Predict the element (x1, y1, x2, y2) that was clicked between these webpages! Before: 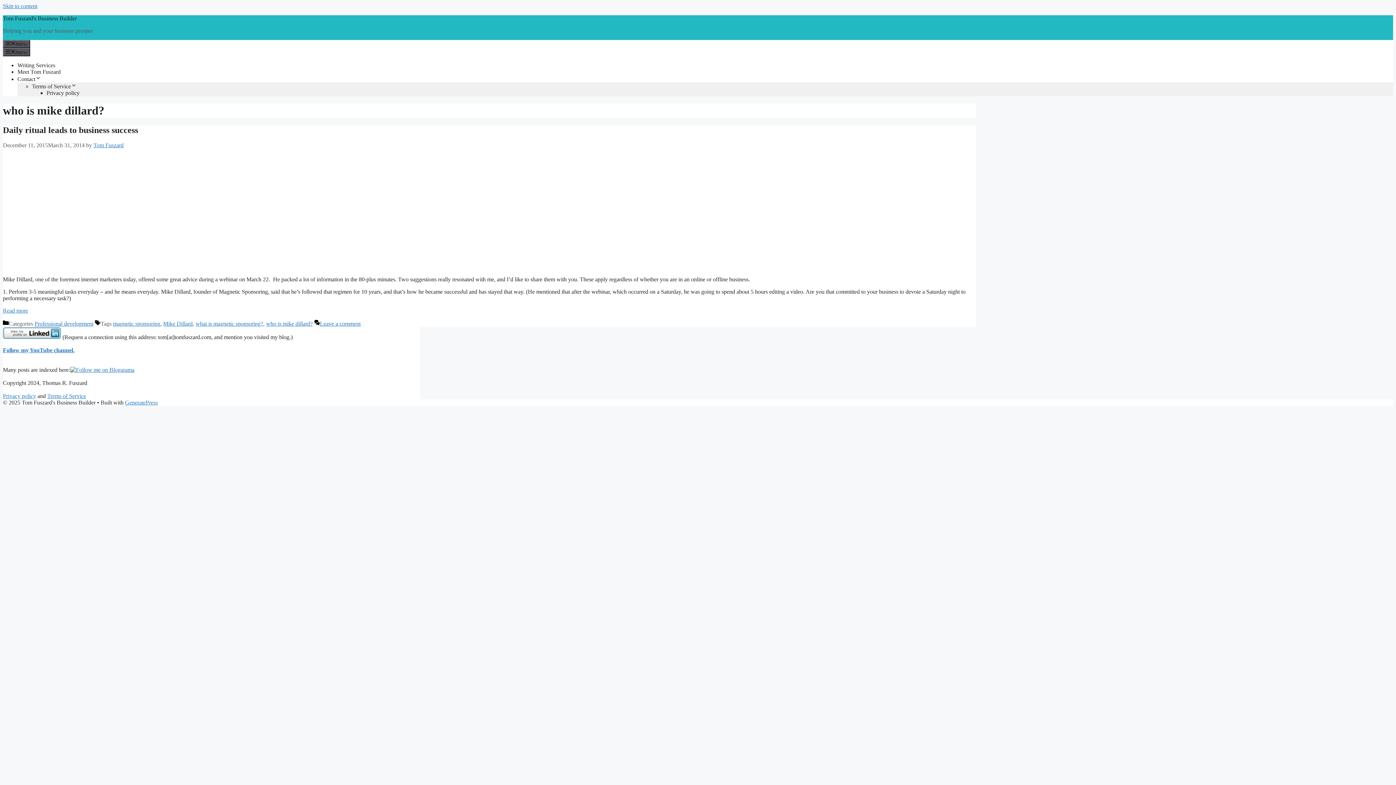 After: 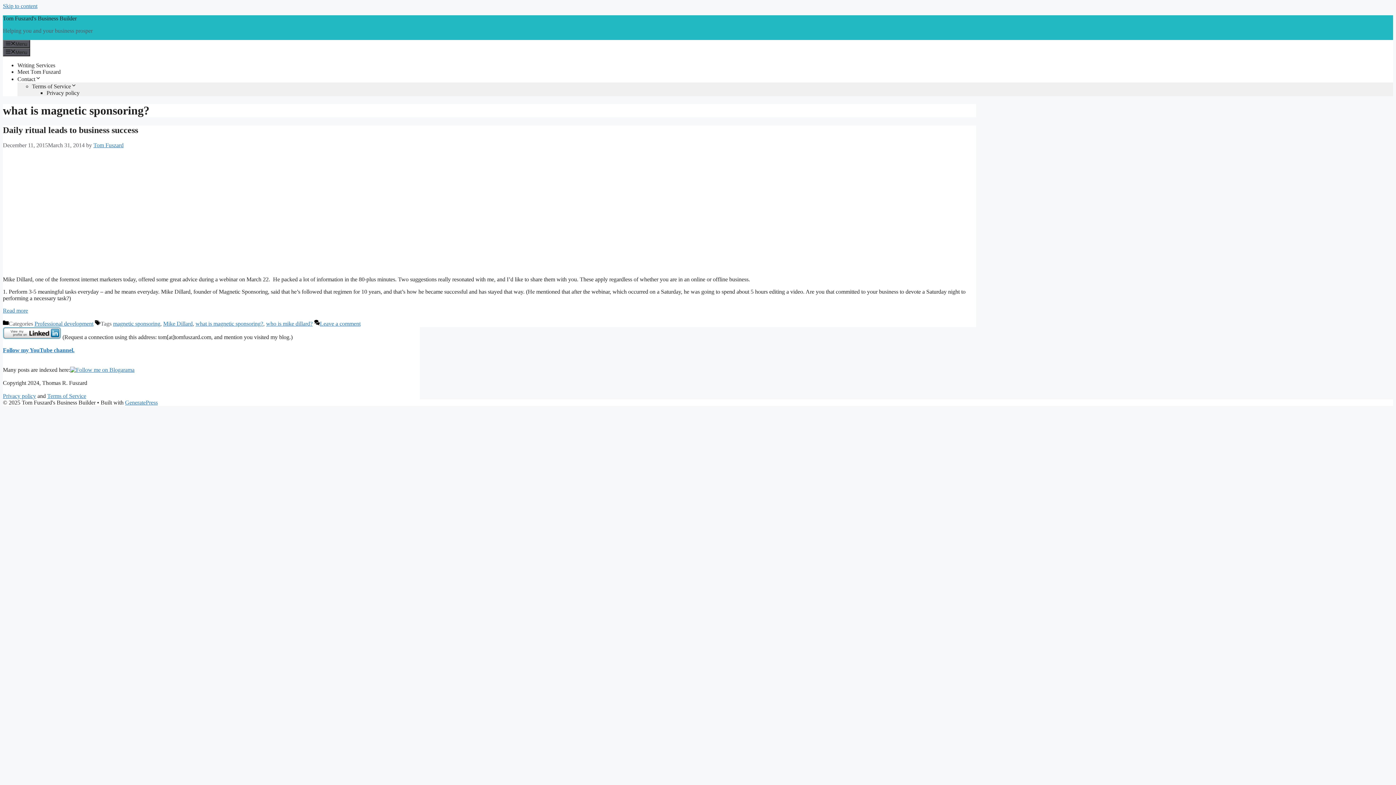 Action: label: what is magnetic sponsoring? bbox: (195, 320, 263, 327)